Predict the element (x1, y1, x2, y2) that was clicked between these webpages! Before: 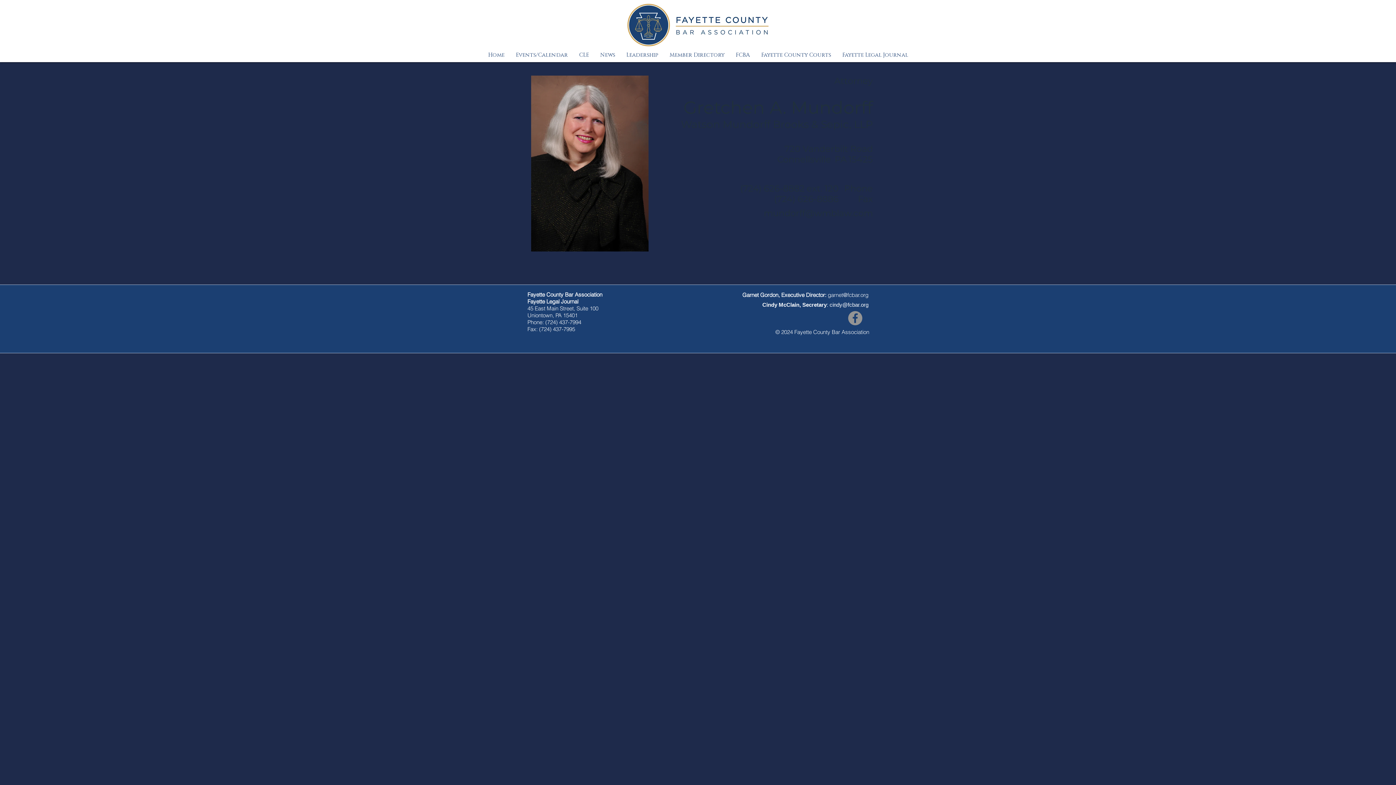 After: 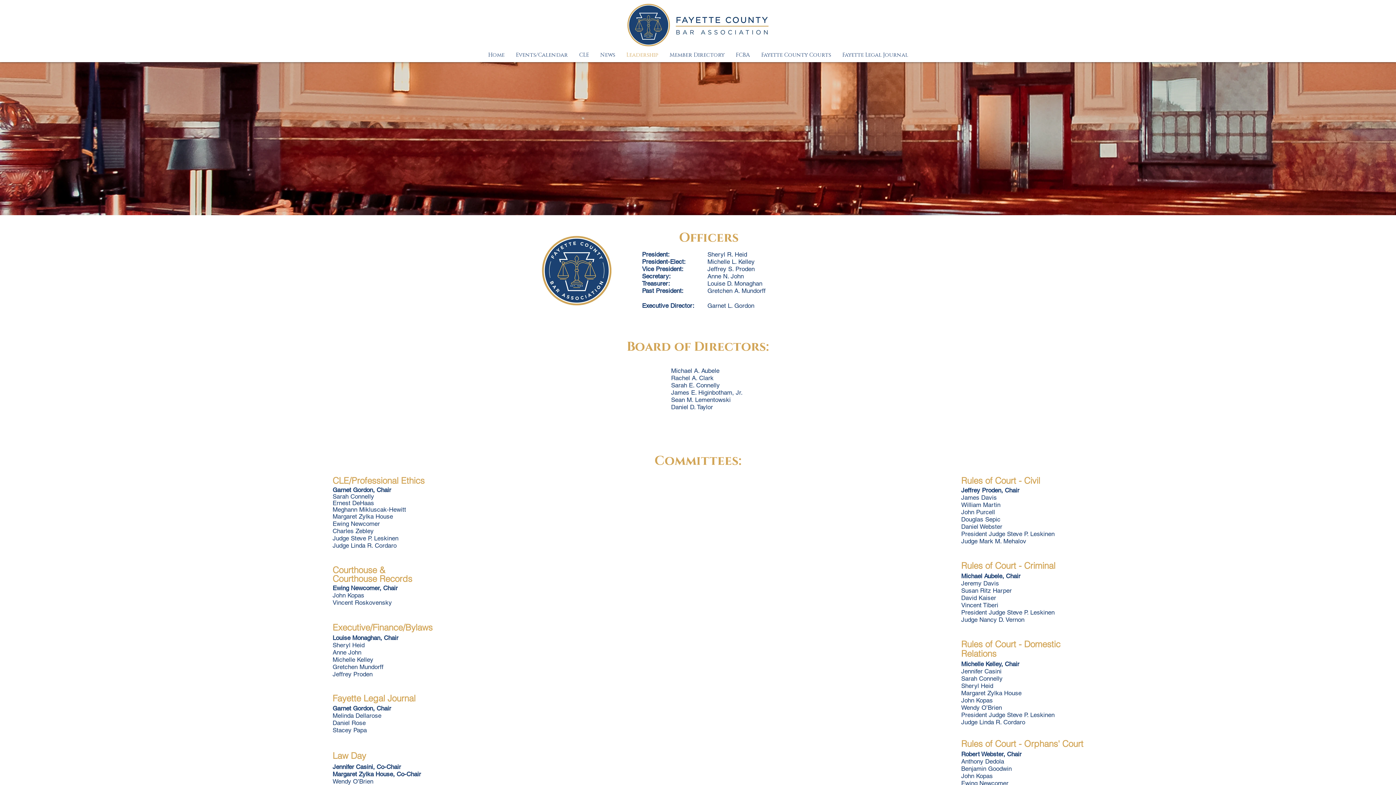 Action: label: Leadership bbox: (620, 48, 664, 62)